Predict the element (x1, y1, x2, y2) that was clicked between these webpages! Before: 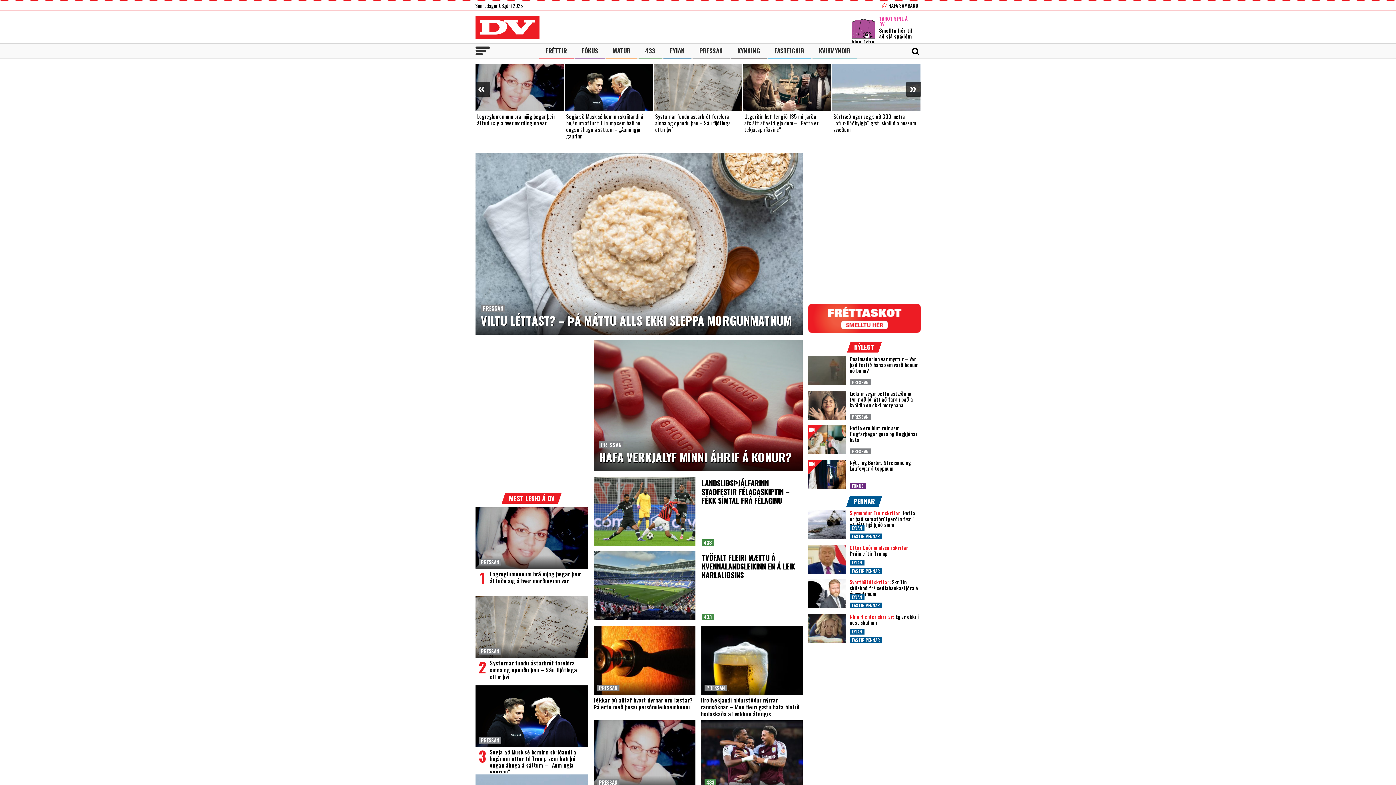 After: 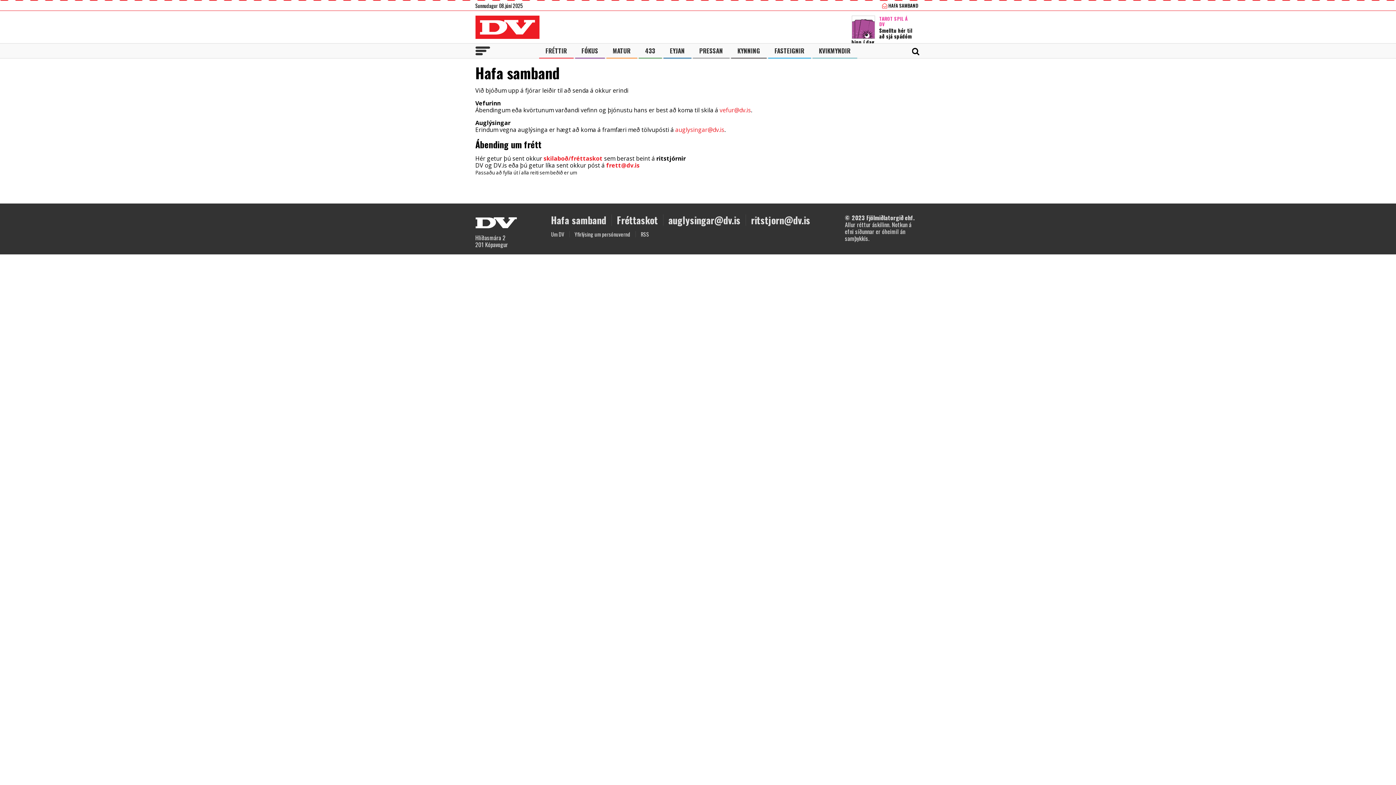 Action: bbox: (882, 1, 918, 9) label:  HAFA SAMBAND